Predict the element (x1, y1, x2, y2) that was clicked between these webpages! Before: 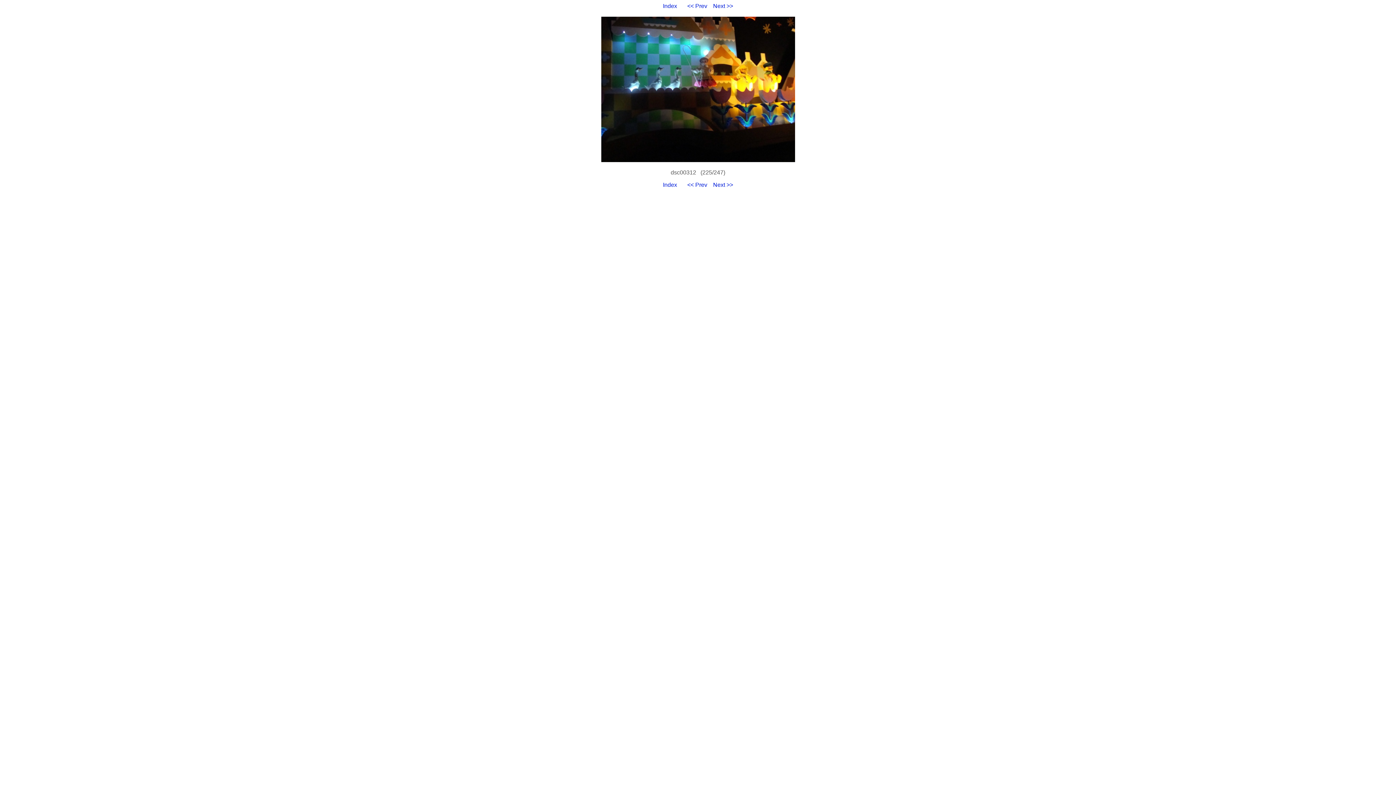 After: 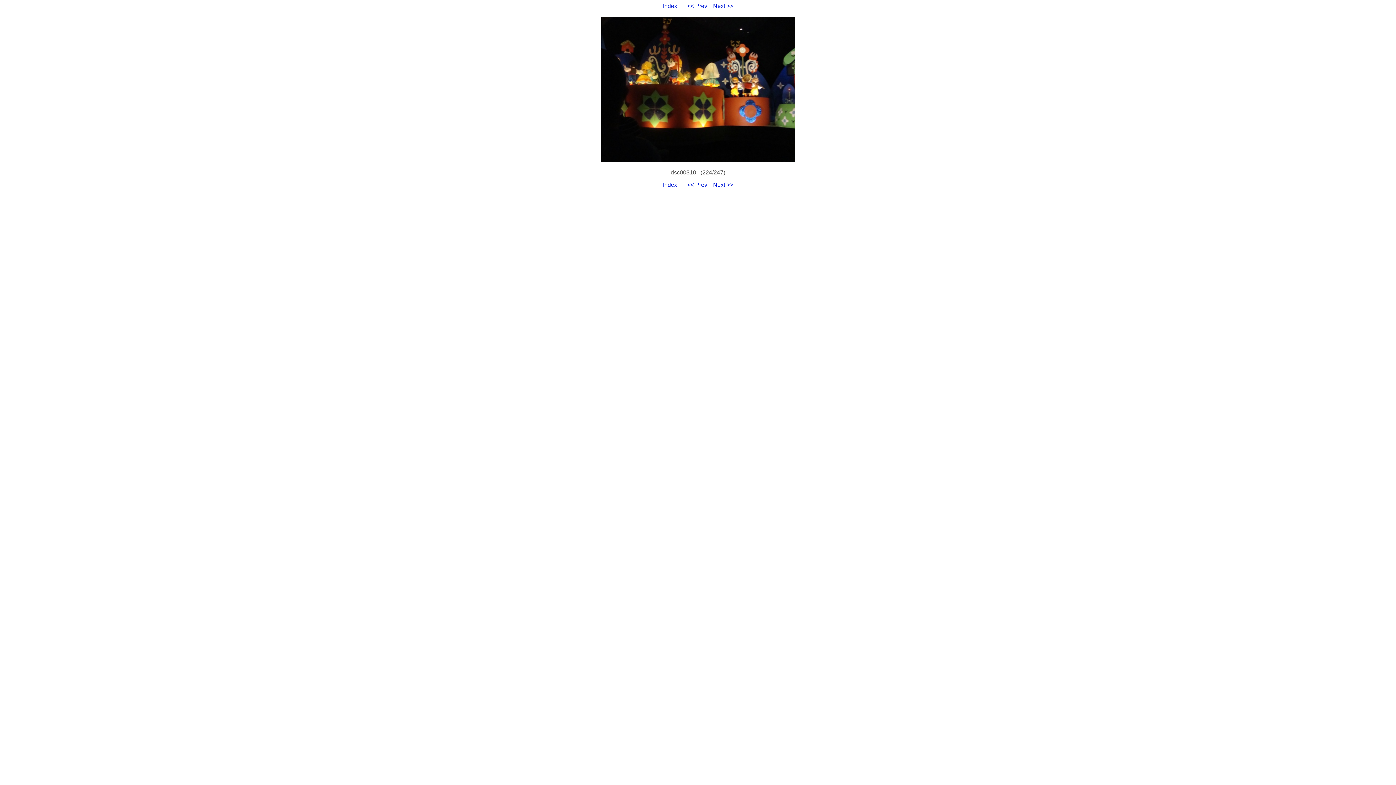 Action: bbox: (687, 2, 707, 9) label: << Prev